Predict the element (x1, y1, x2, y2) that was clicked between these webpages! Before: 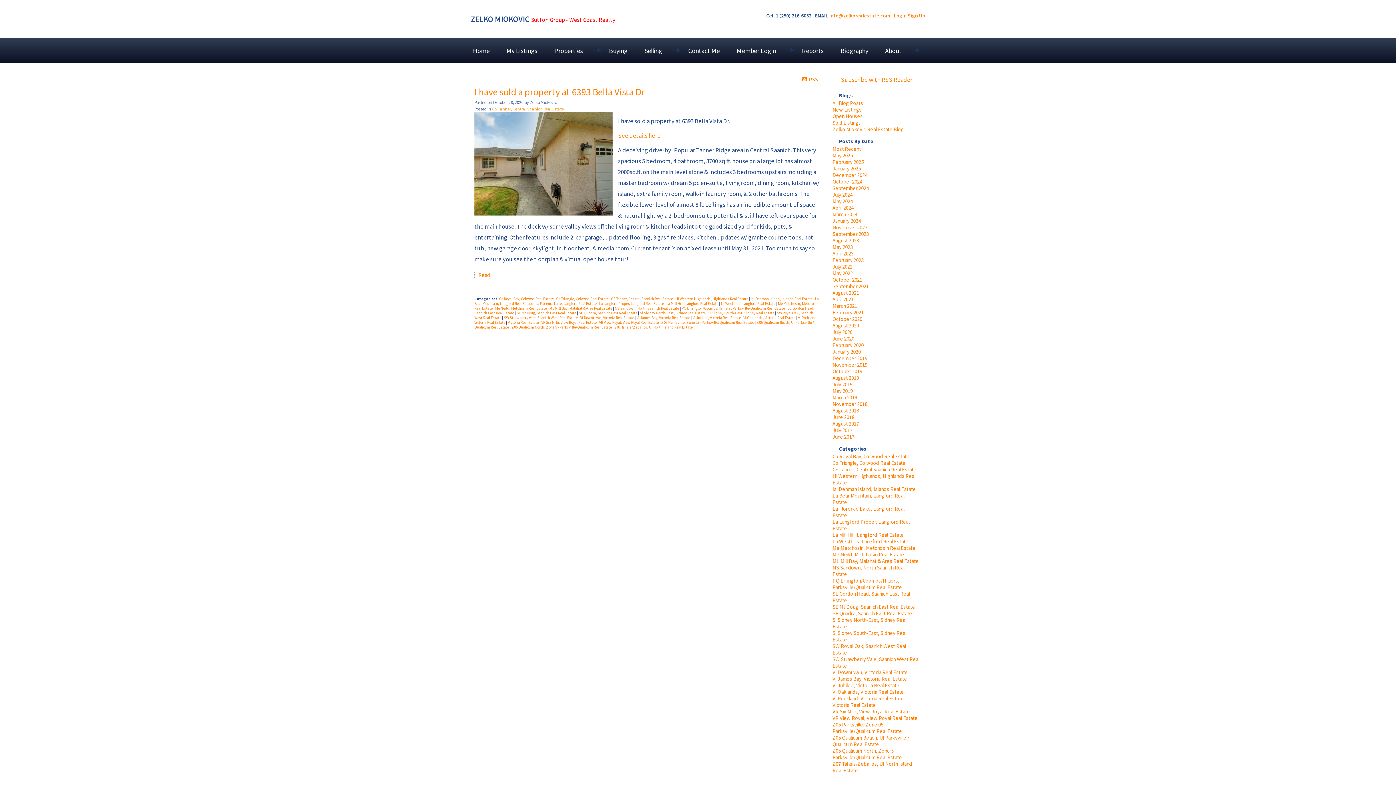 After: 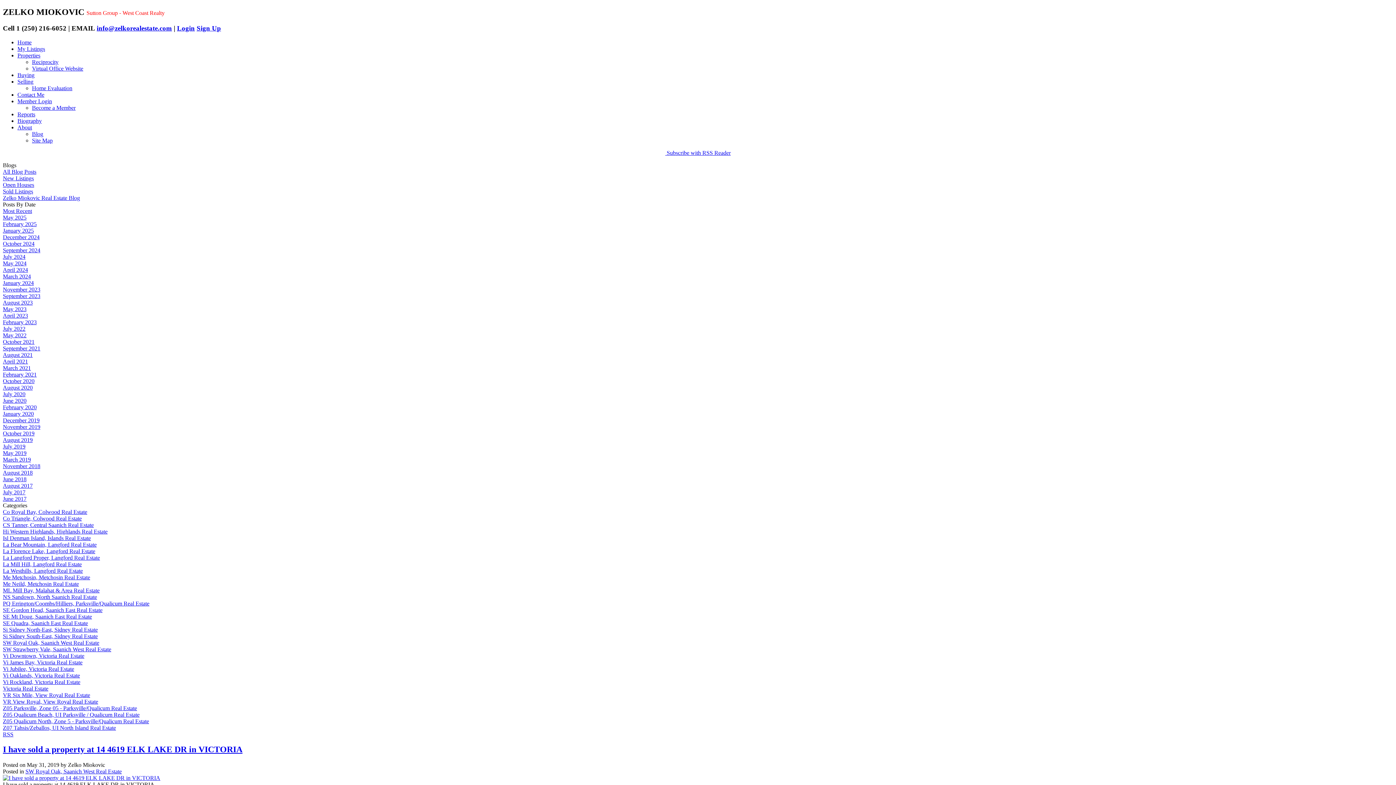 Action: bbox: (832, 387, 853, 394) label: May 2019